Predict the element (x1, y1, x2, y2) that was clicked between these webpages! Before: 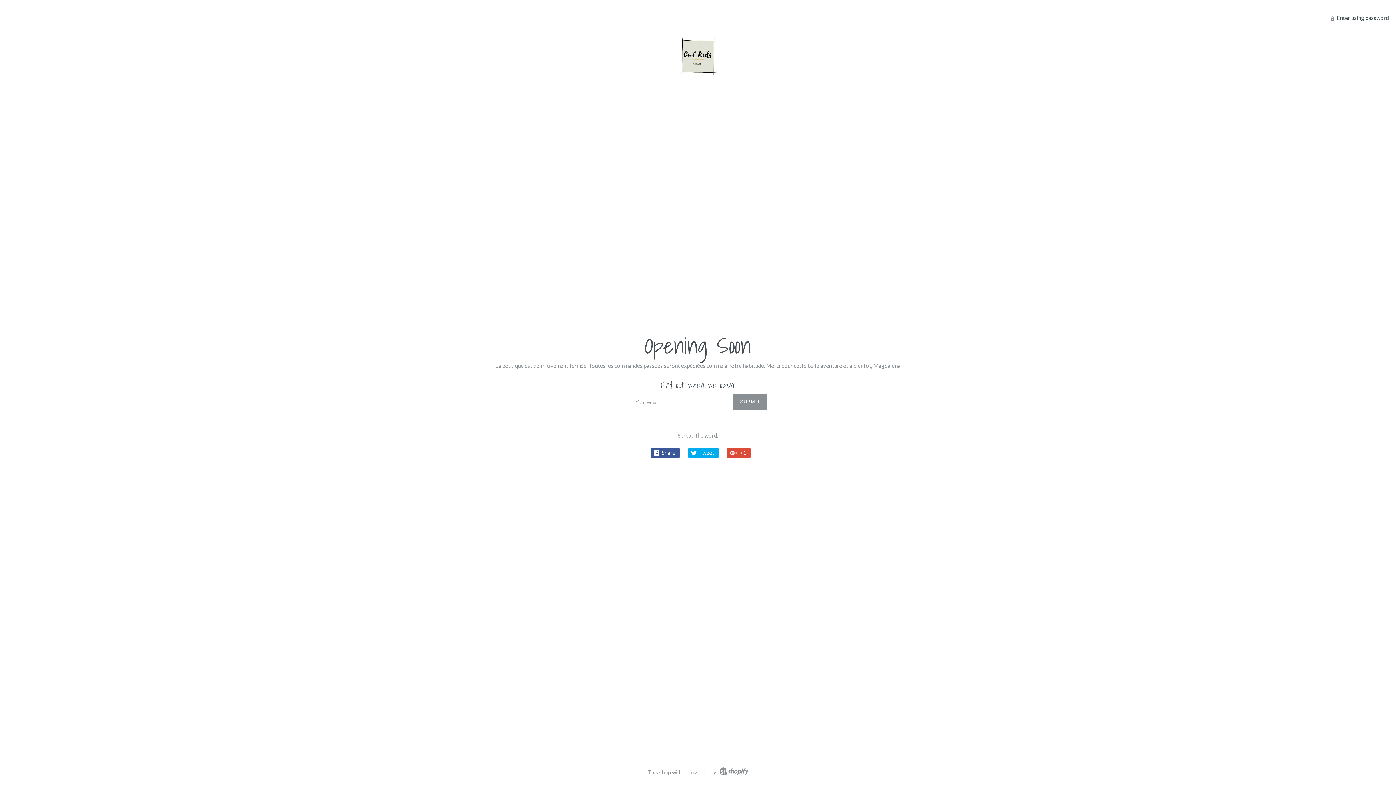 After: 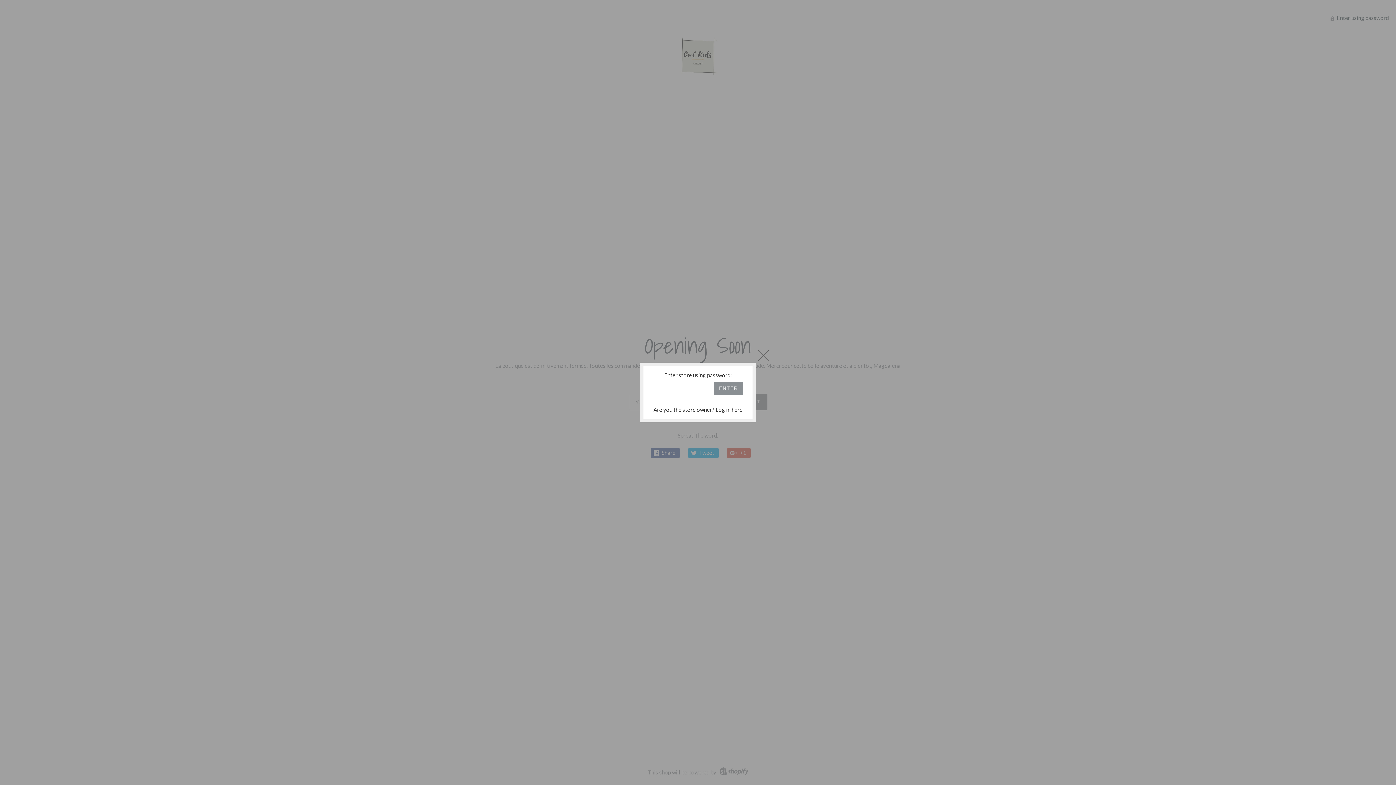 Action: label:  Enter using password bbox: (1330, 14, 1389, 21)